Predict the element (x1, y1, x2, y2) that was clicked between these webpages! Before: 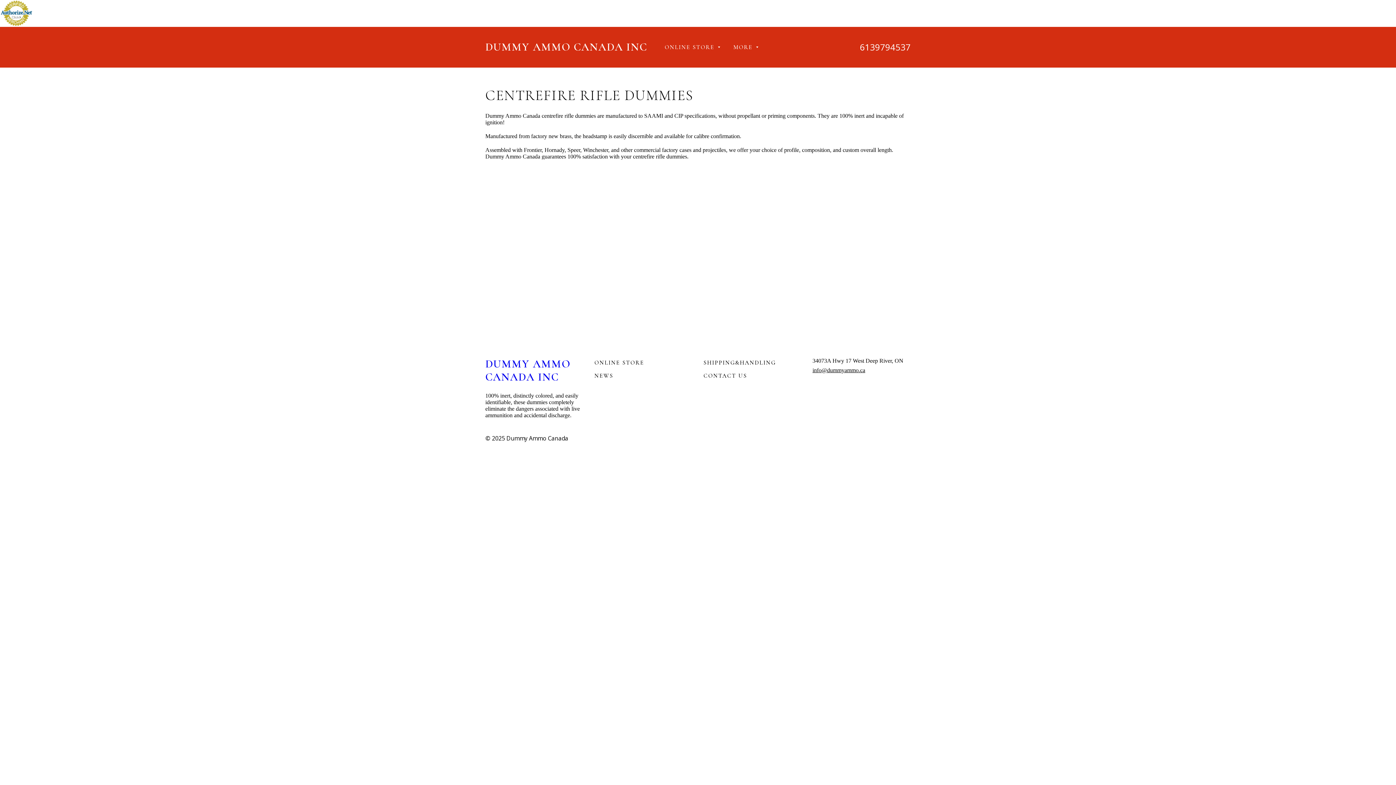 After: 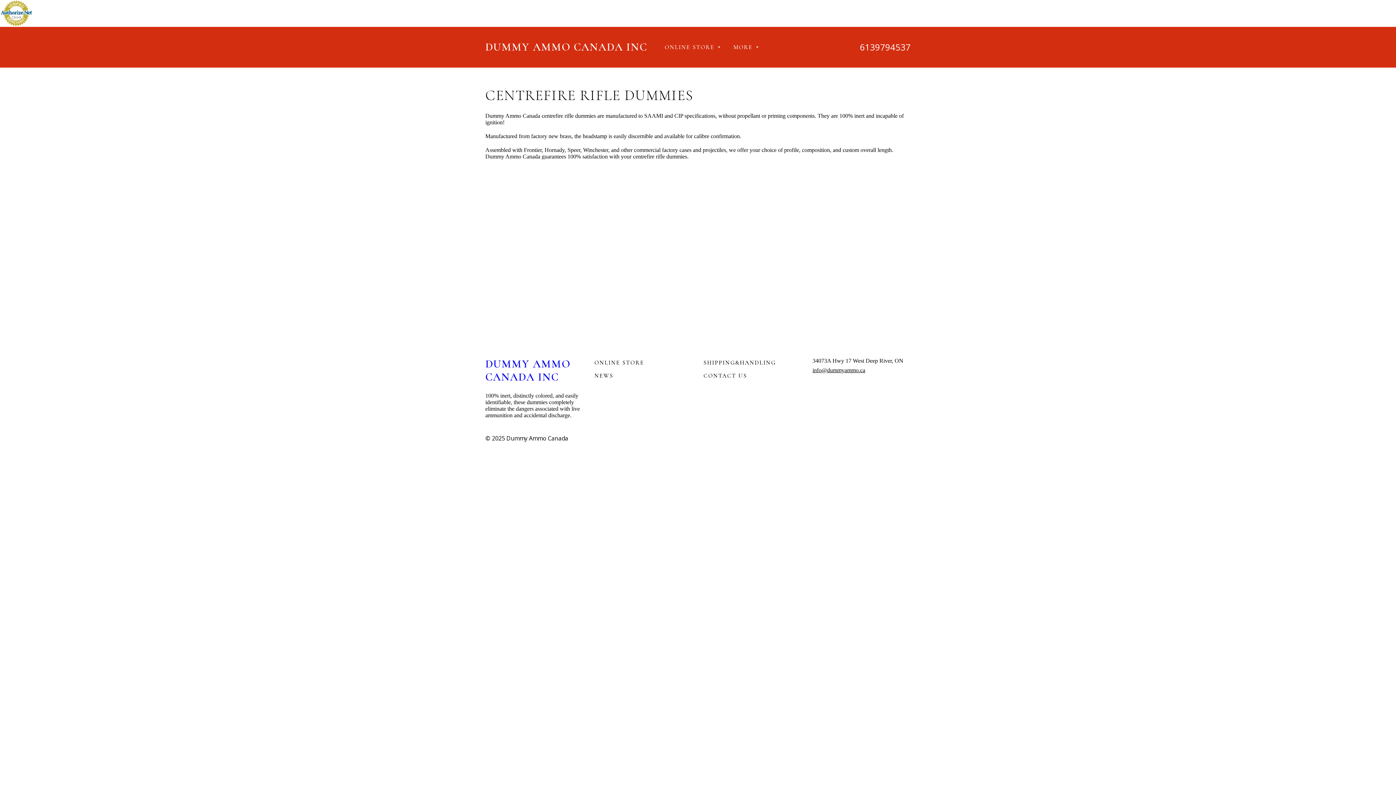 Action: bbox: (0, 23, 32, 26)